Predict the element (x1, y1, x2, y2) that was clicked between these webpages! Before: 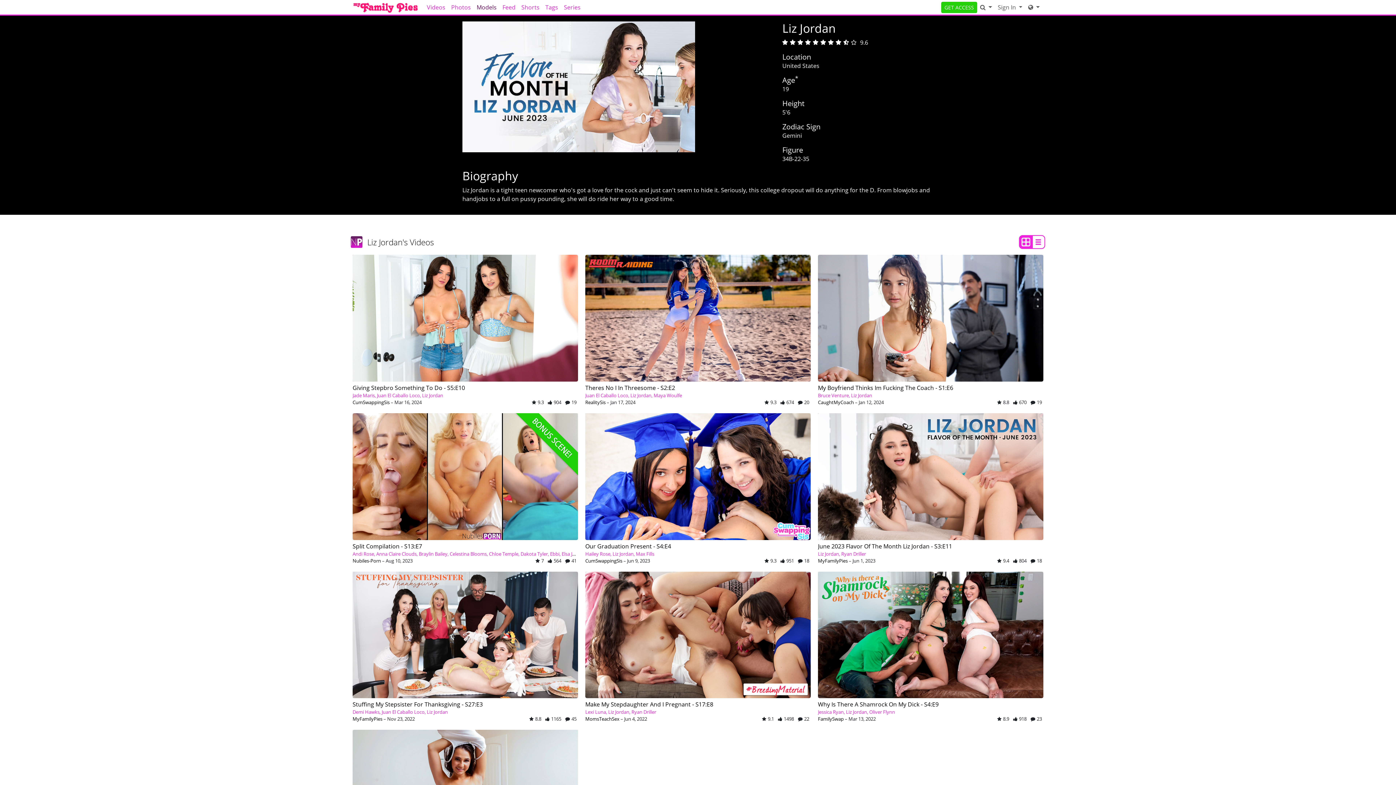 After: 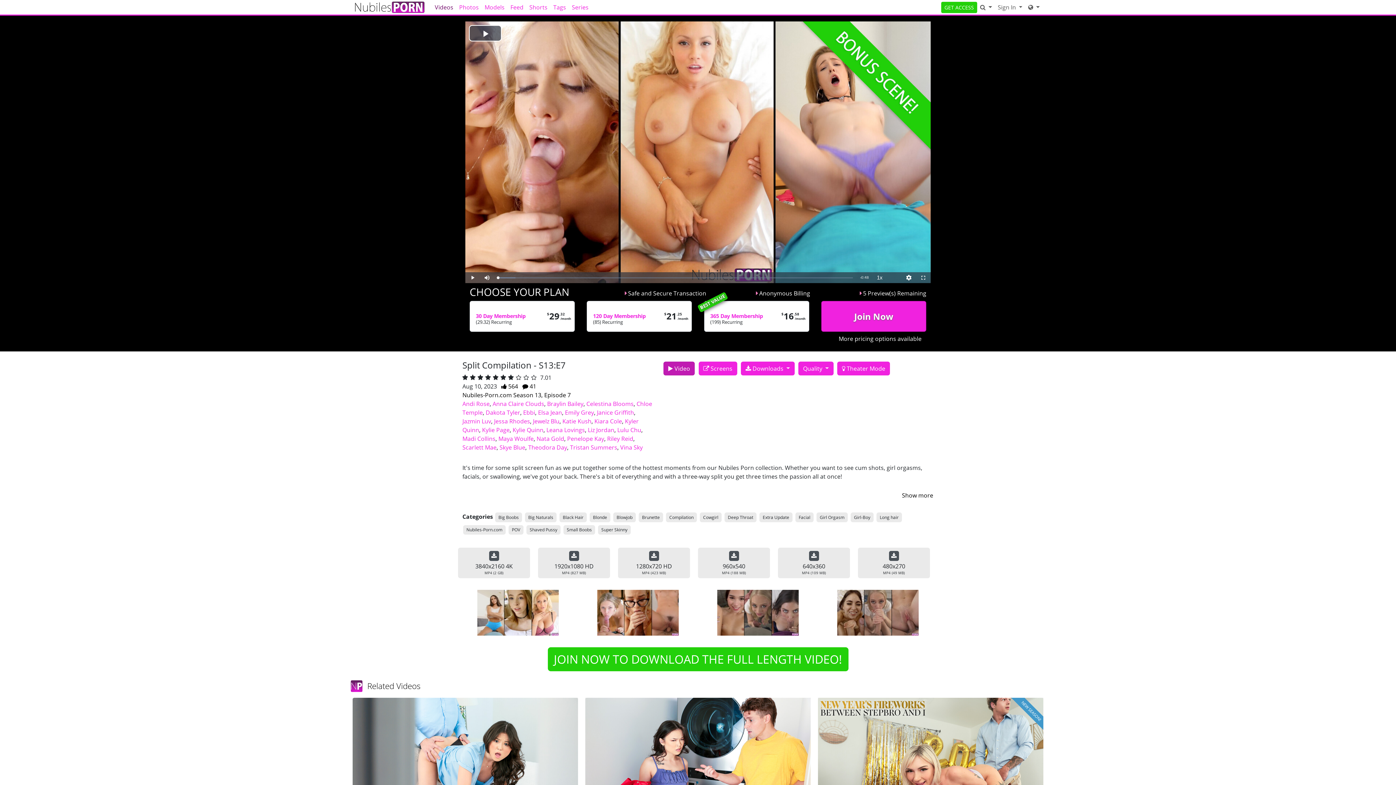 Action: label: Split Compilation - S13:E7 bbox: (352, 542, 422, 550)